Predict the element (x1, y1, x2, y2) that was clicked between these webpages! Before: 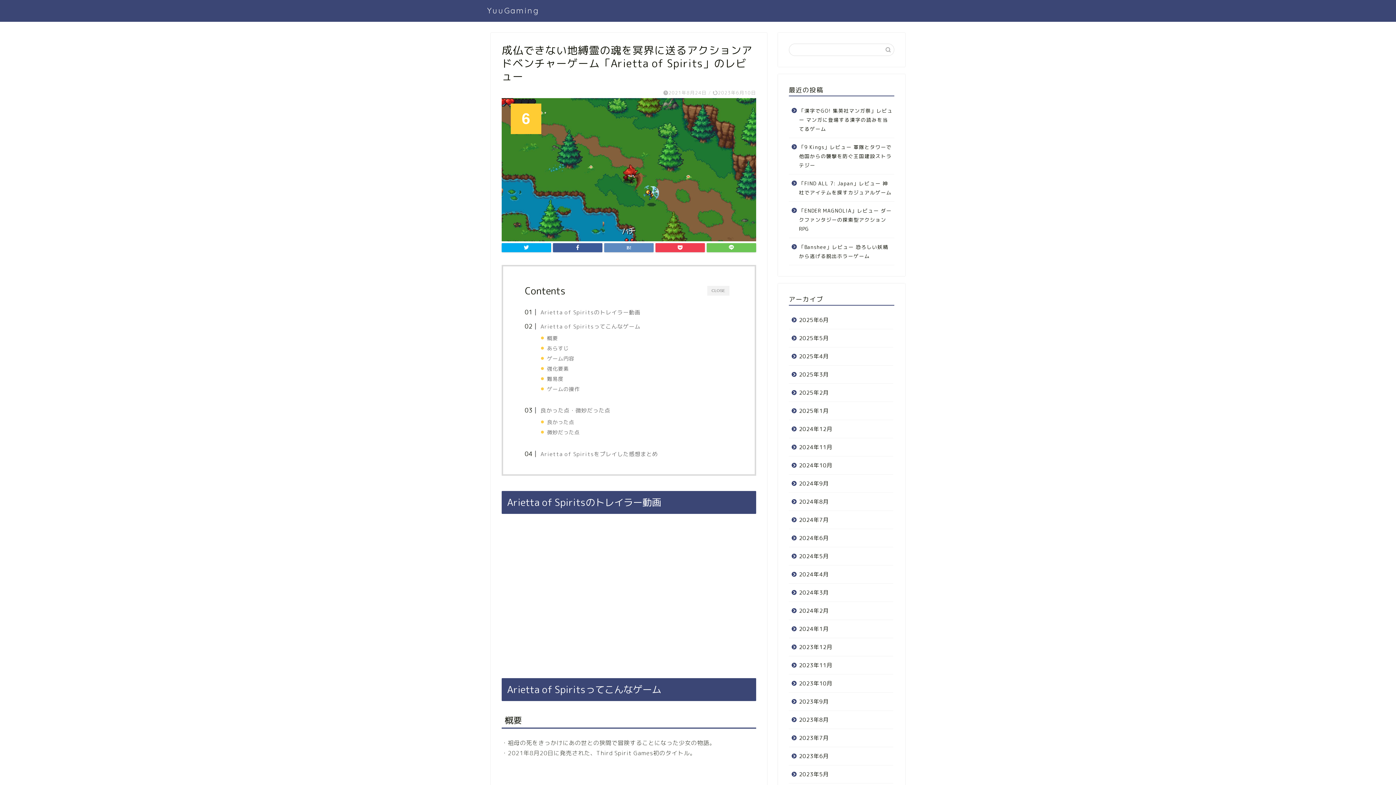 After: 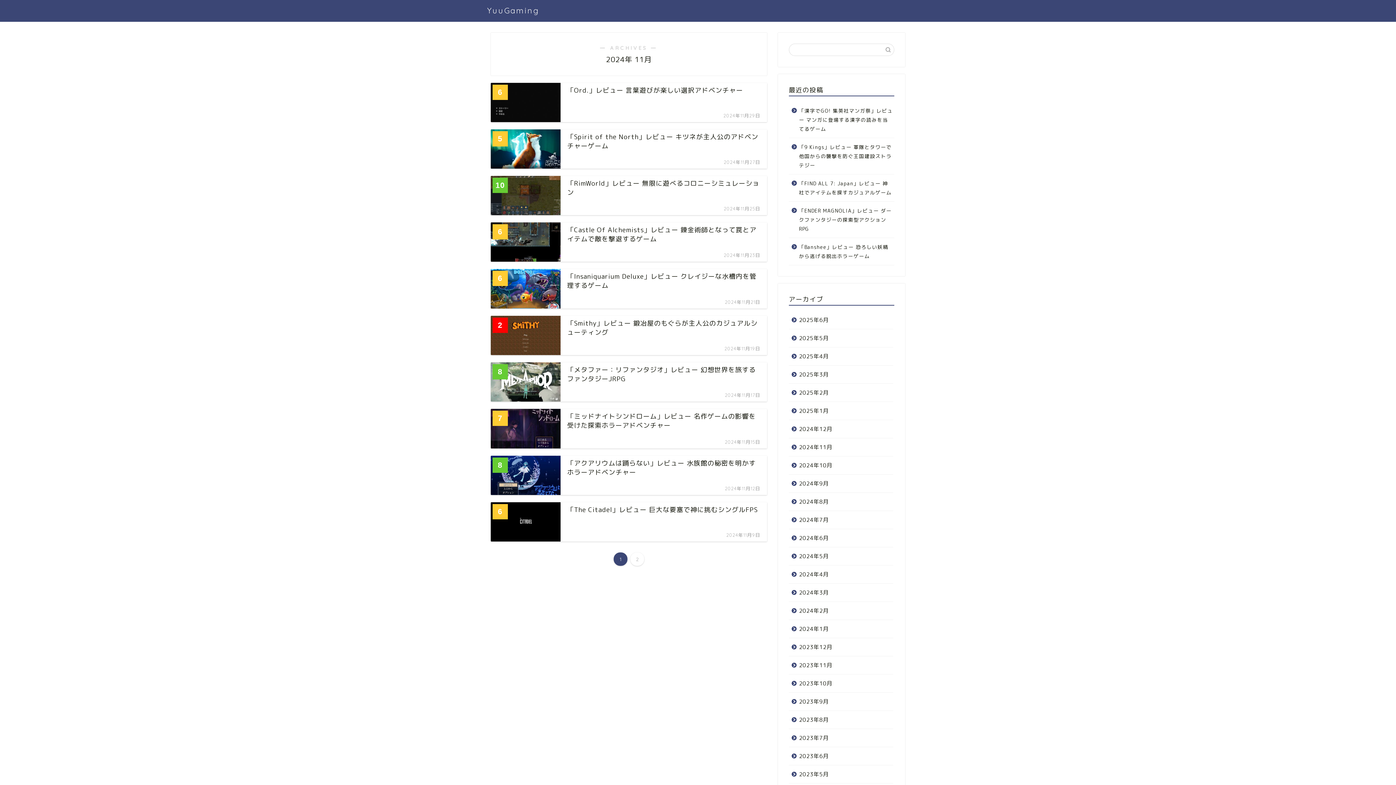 Action: label: 2024年11月 bbox: (789, 438, 893, 456)